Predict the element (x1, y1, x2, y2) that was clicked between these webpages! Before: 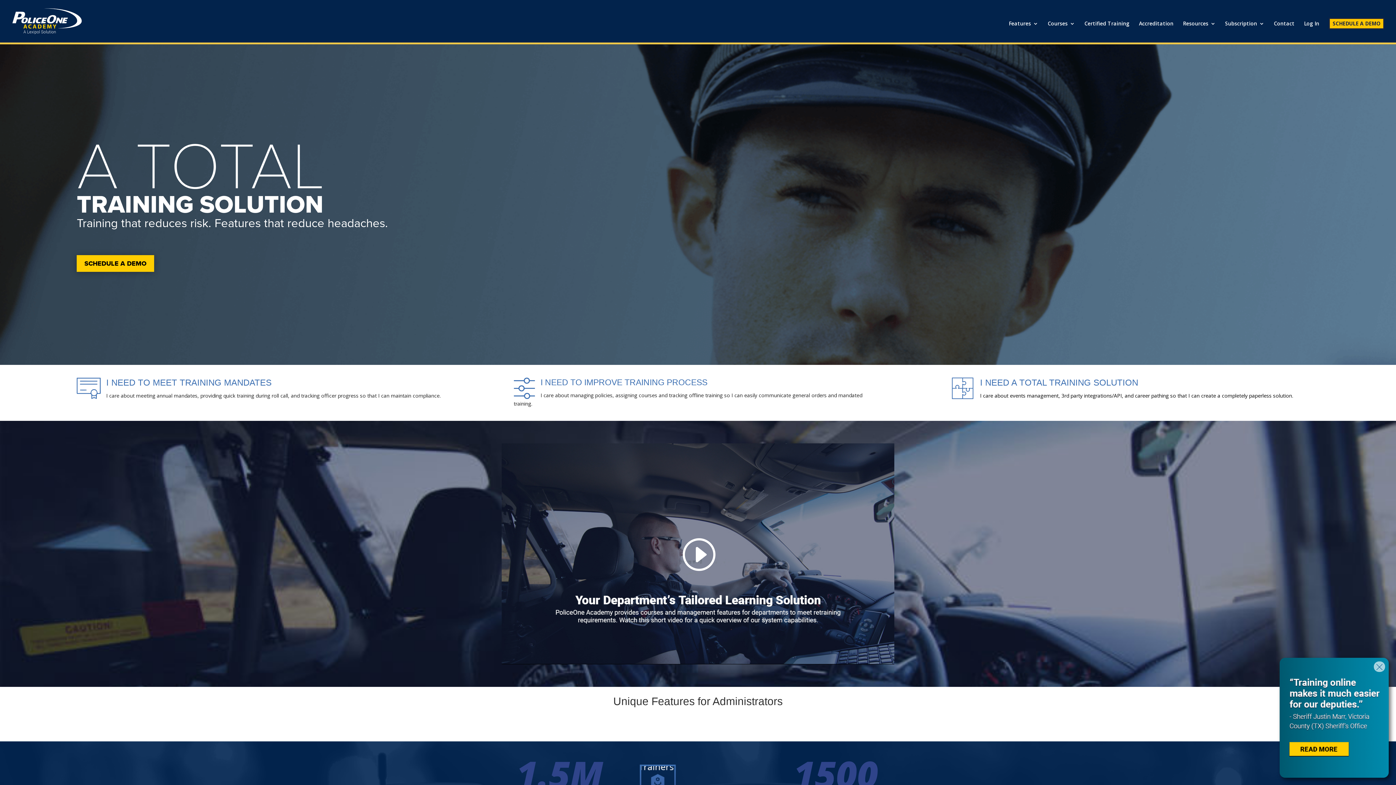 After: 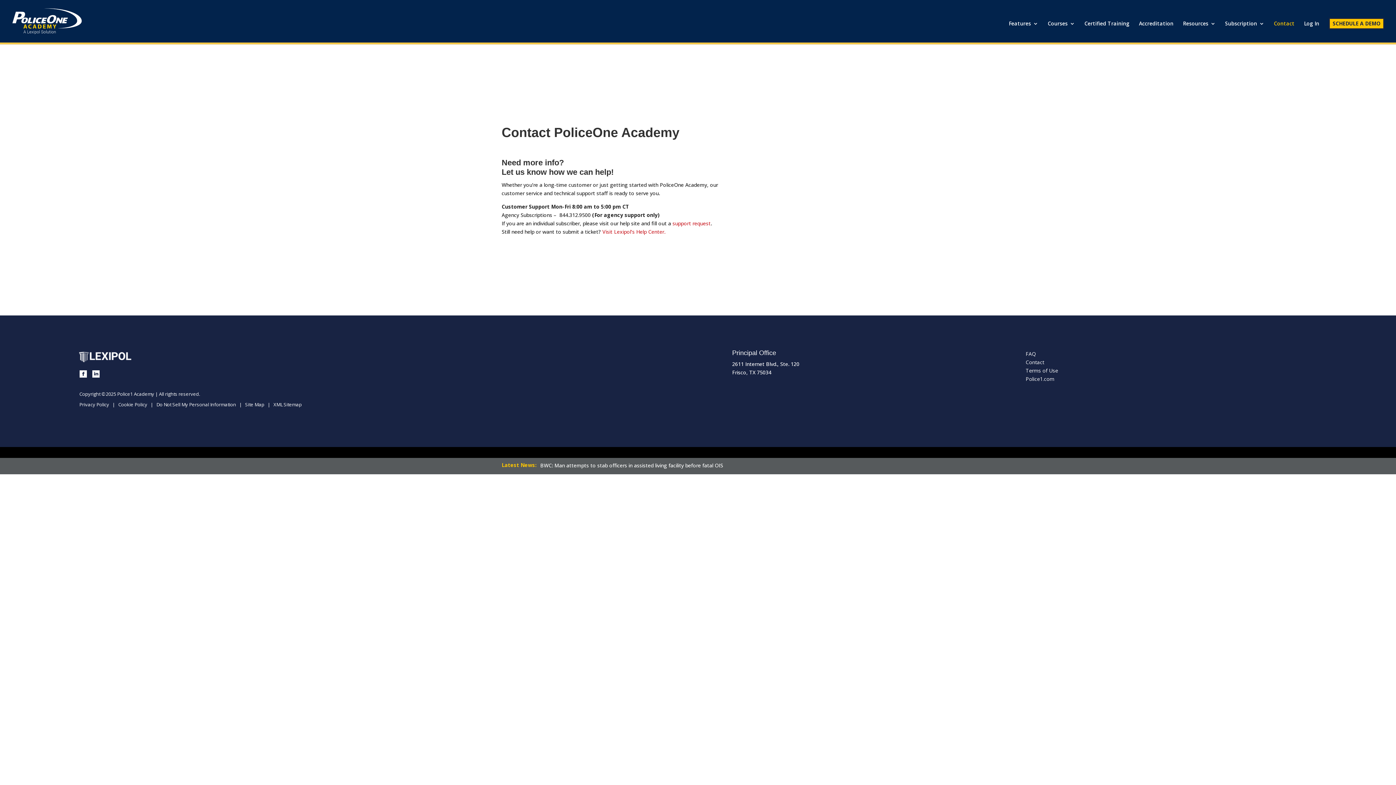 Action: label: Contact bbox: (1274, 21, 1294, 42)